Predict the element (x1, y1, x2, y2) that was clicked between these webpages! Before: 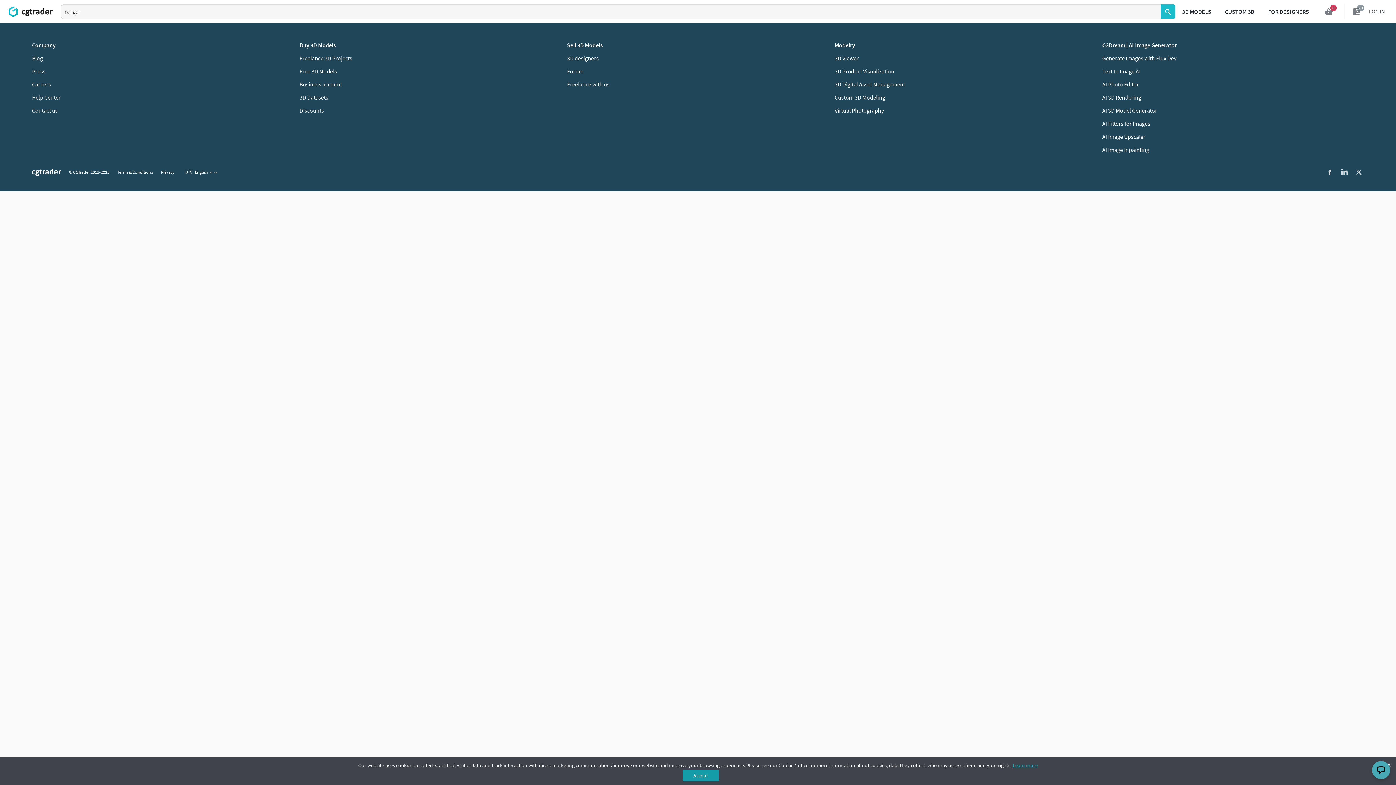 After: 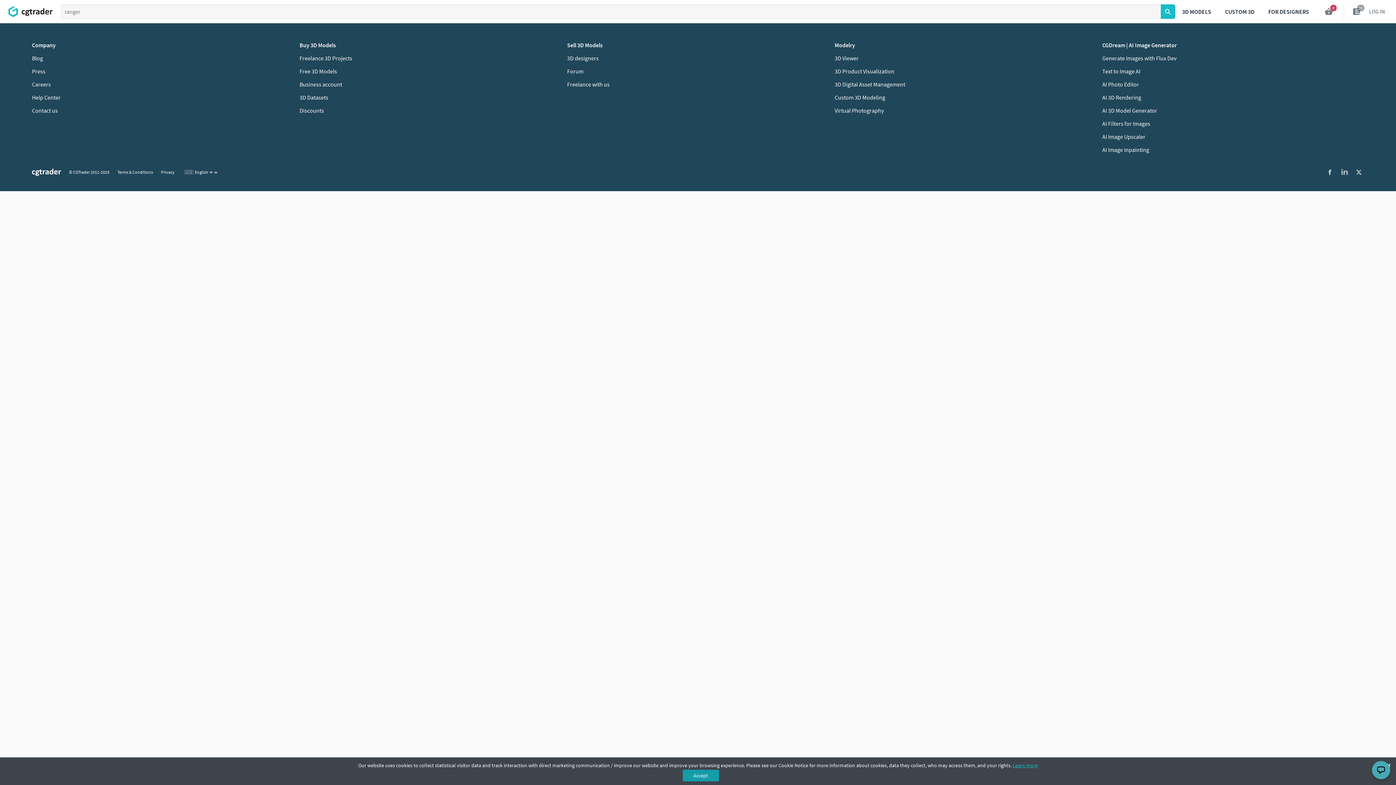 Action: label: LinkedIn bbox: (1338, 165, 1352, 179)